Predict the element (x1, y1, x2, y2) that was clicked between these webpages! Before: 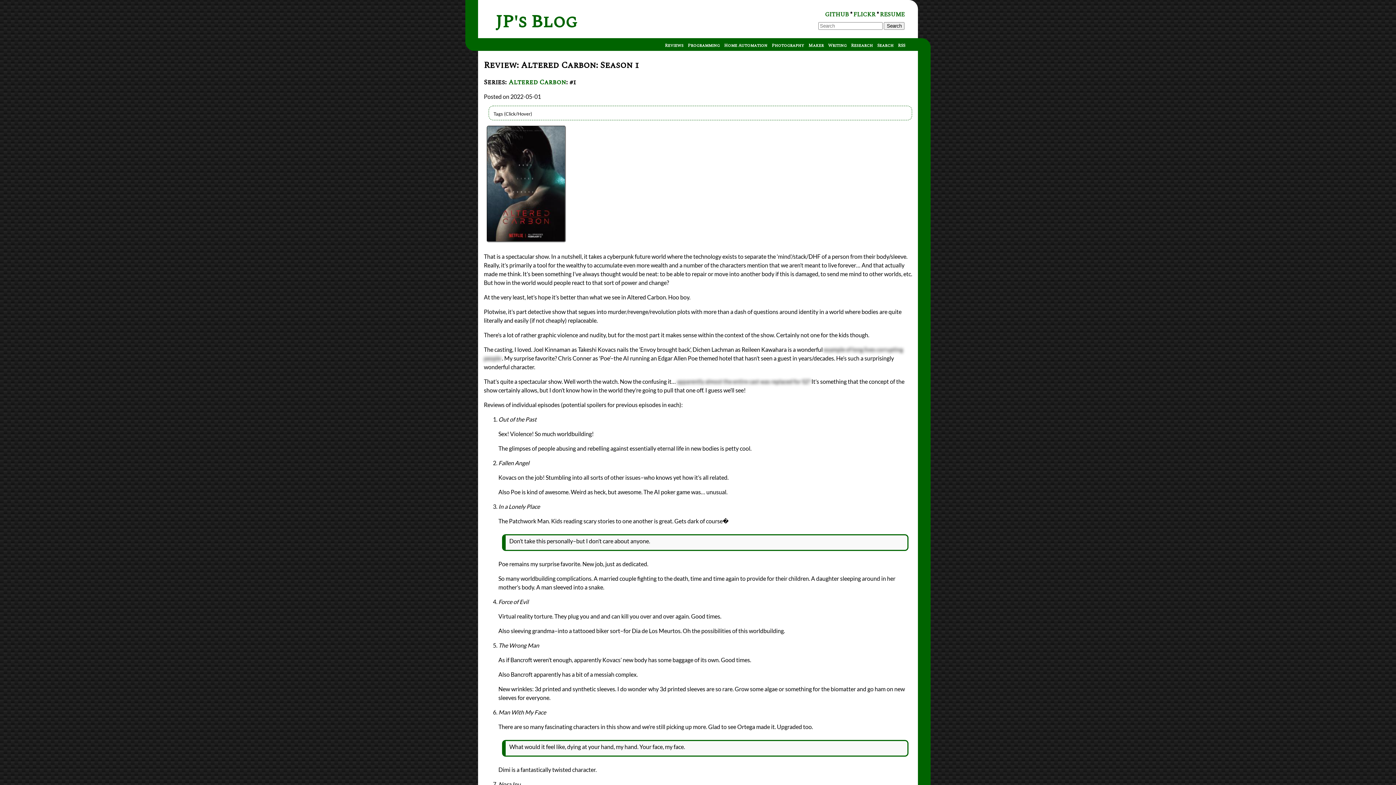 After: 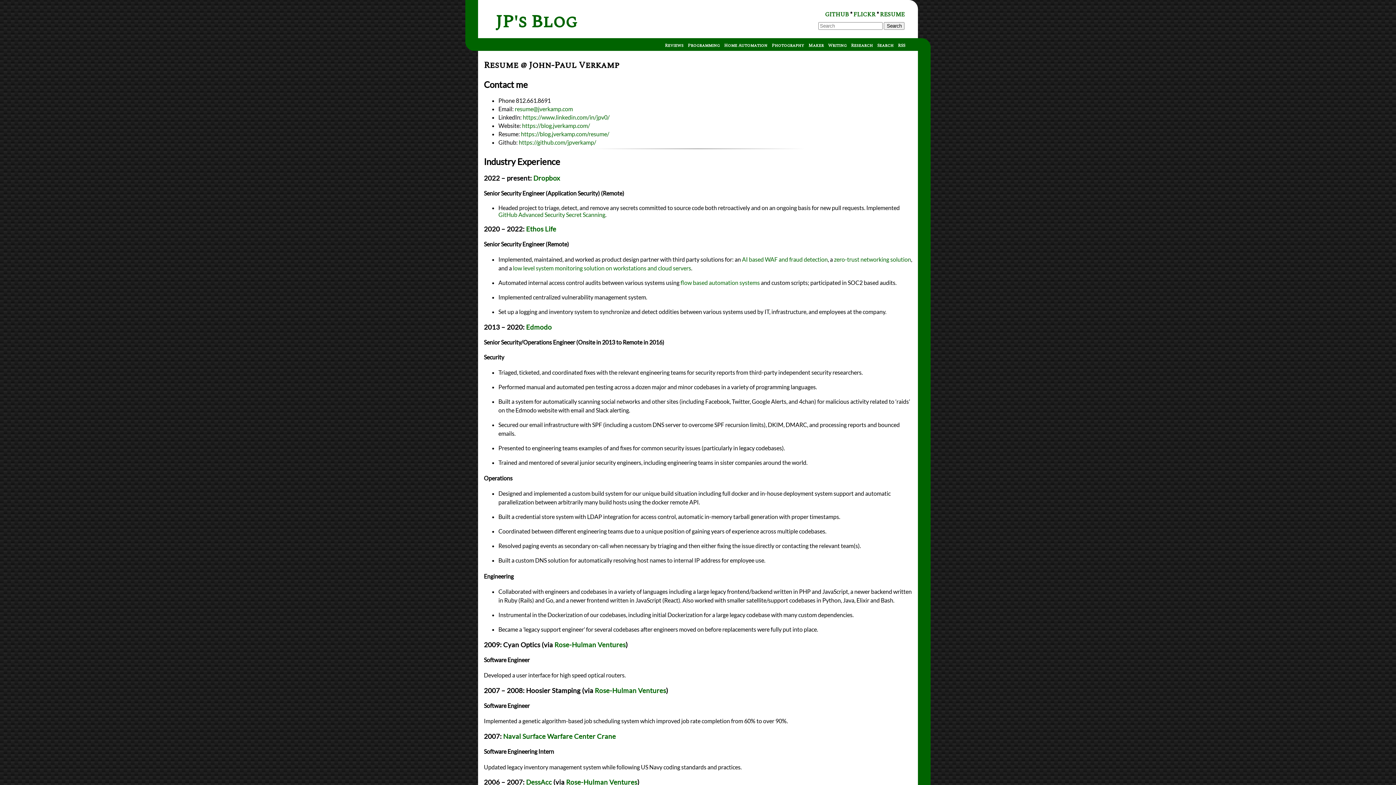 Action: label: RESUME bbox: (880, 10, 904, 18)